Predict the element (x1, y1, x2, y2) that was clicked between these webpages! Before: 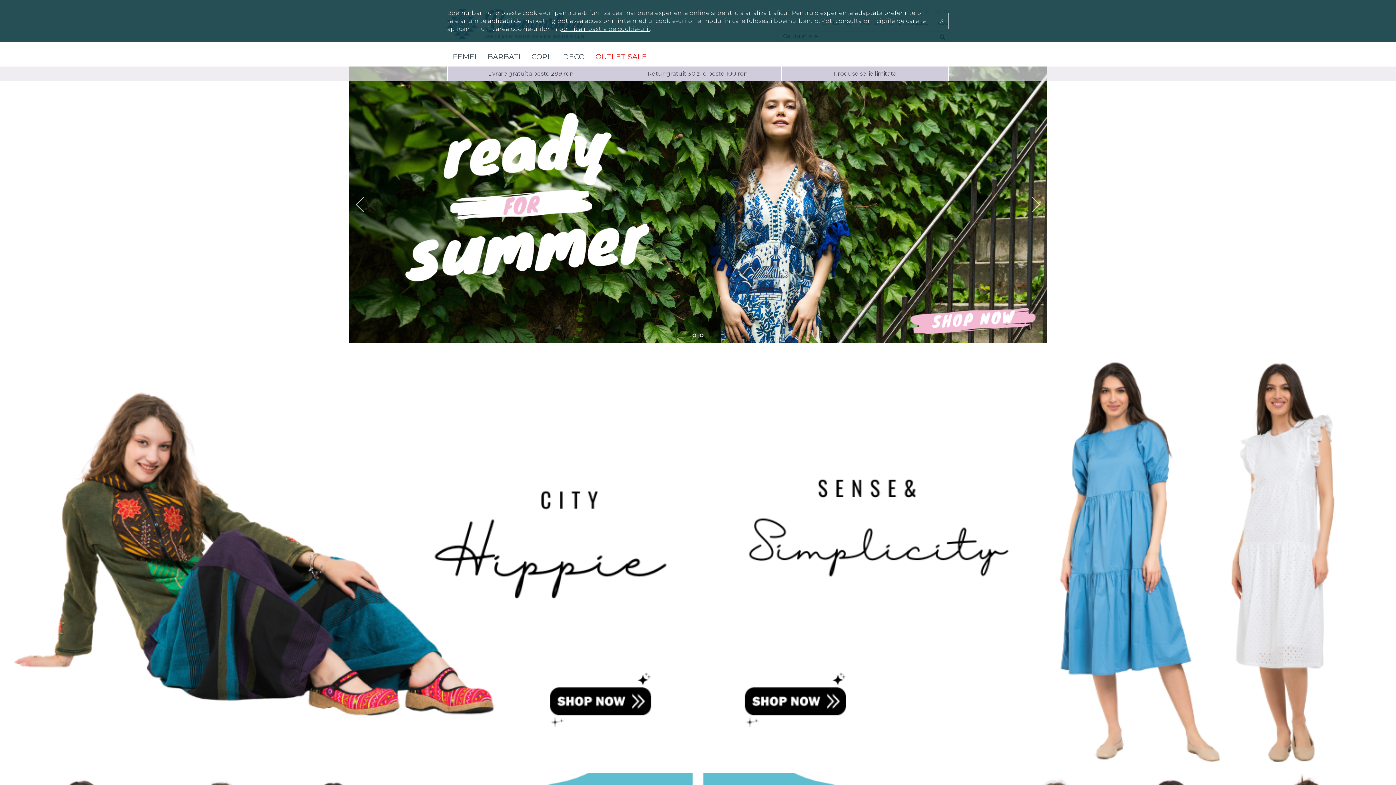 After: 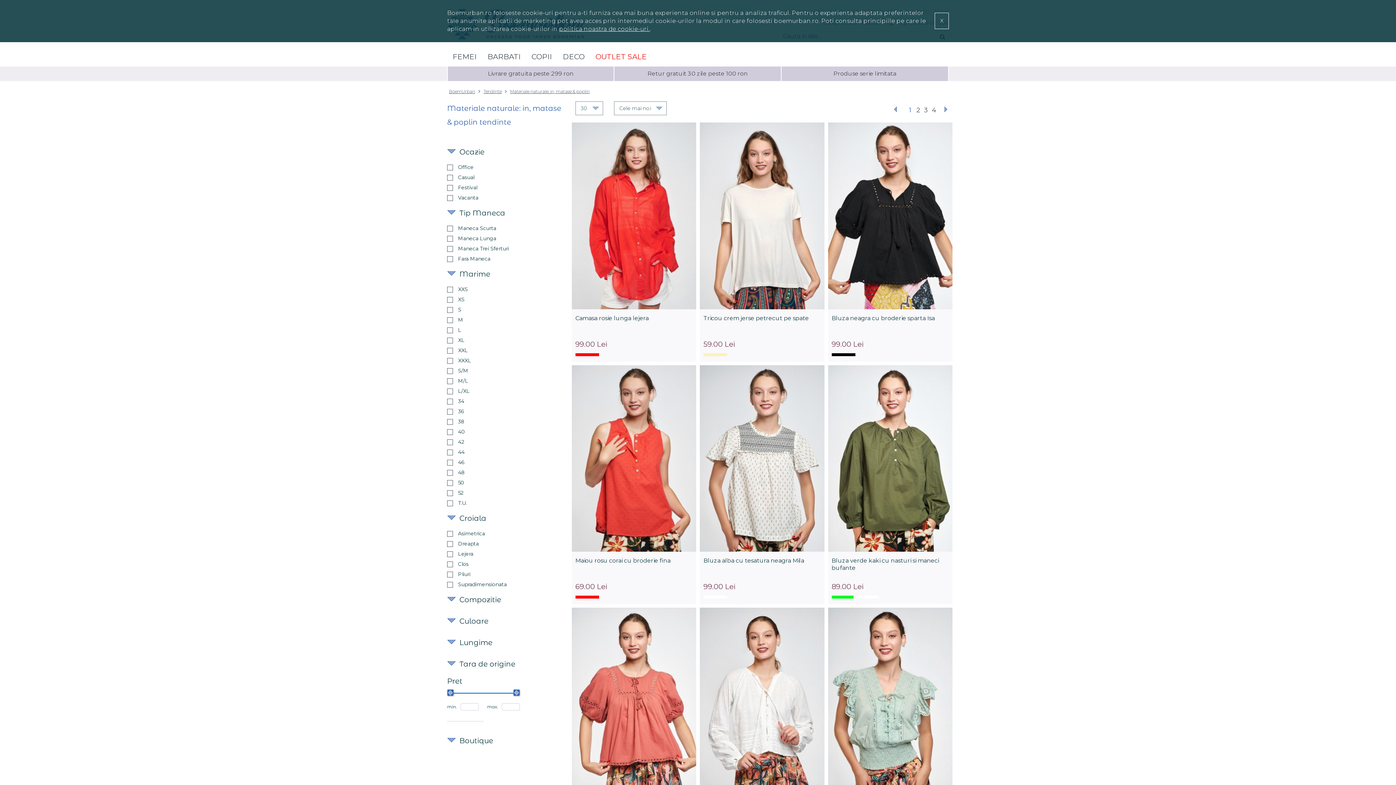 Action: bbox: (703, 353, 1396, 762)